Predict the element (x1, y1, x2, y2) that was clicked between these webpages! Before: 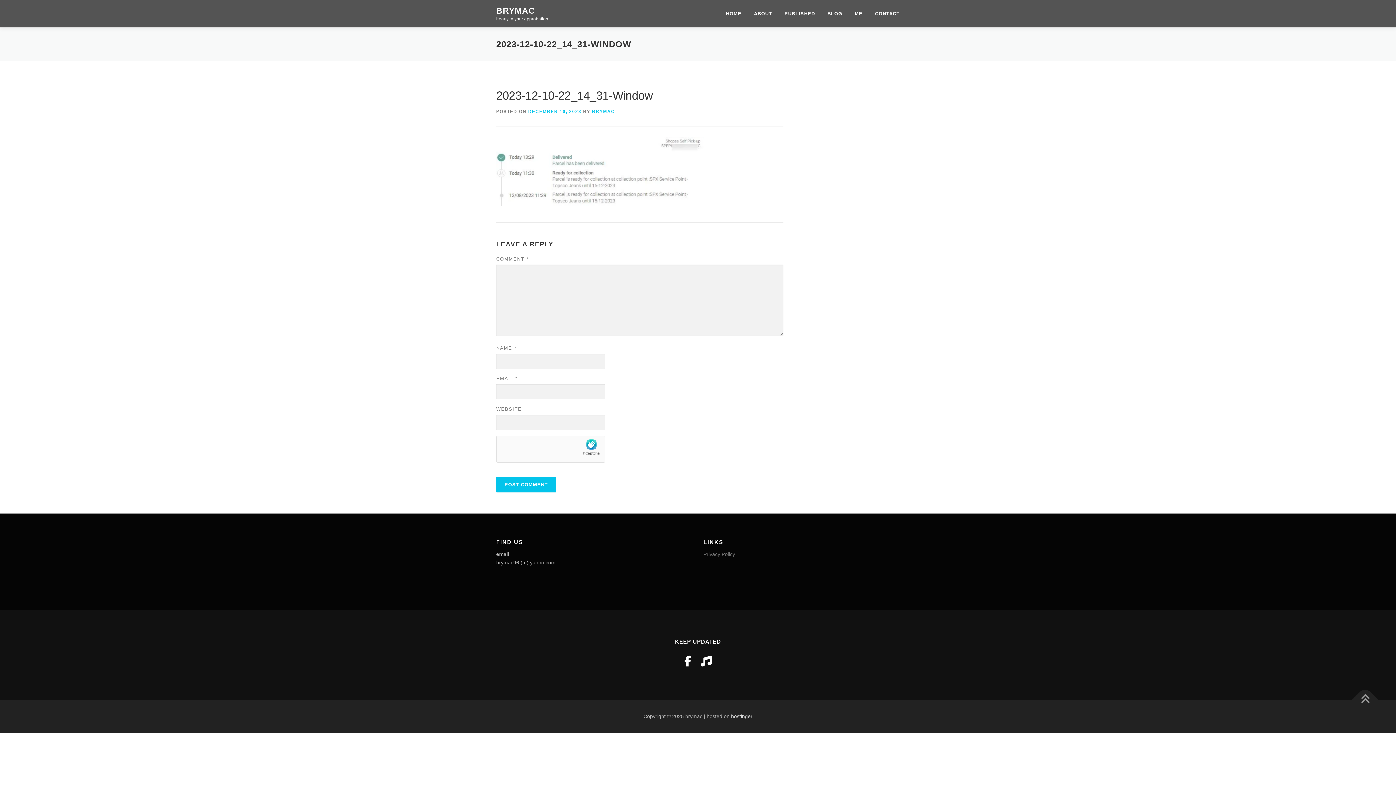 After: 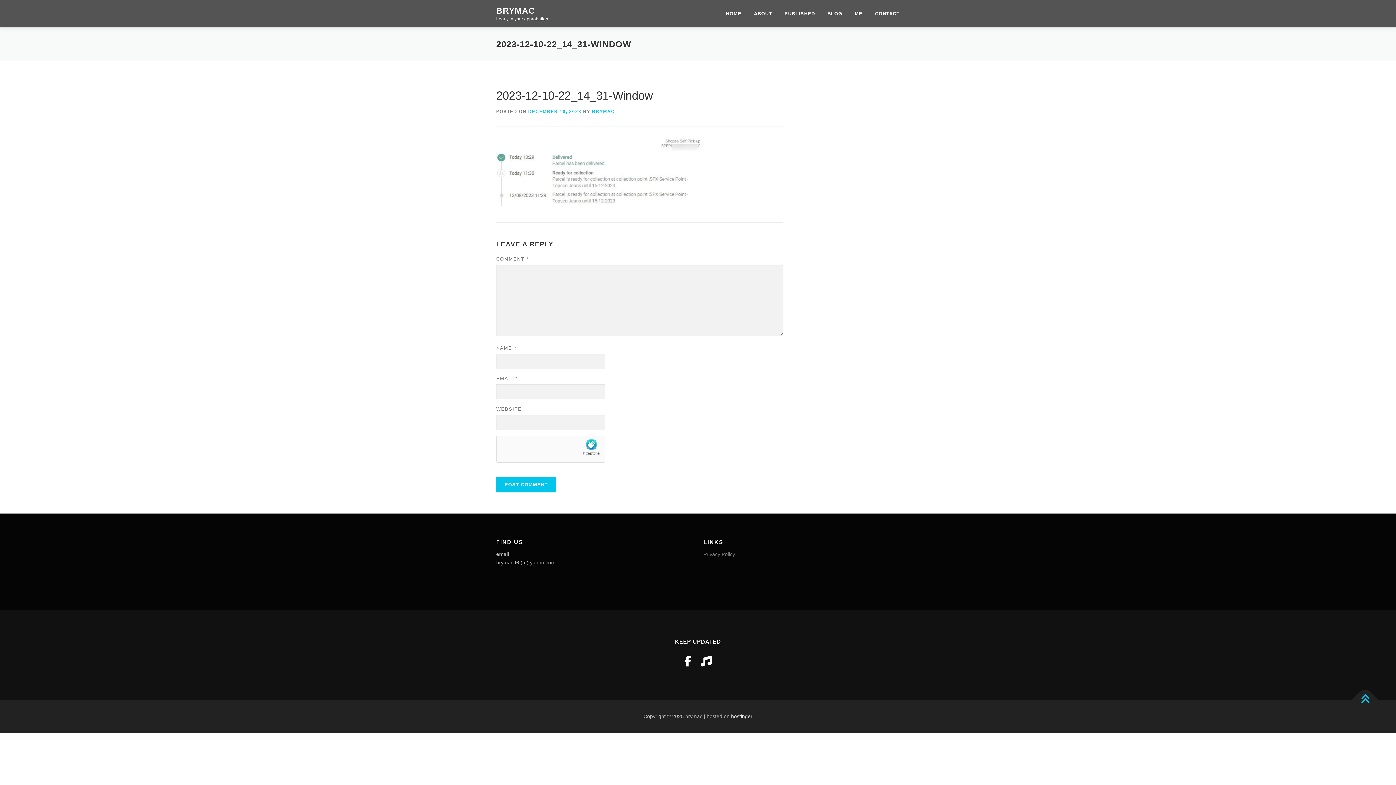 Action: bbox: (1352, 687, 1378, 712)